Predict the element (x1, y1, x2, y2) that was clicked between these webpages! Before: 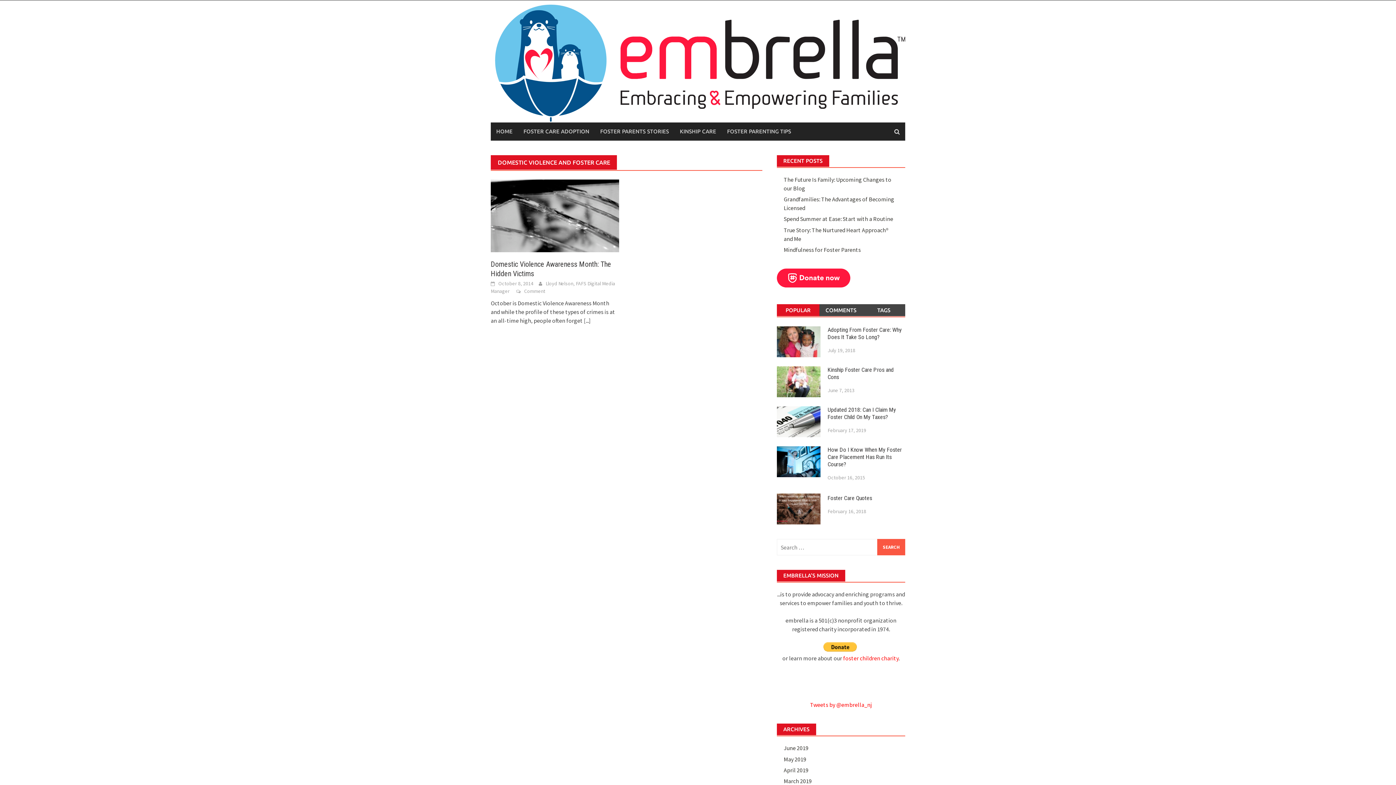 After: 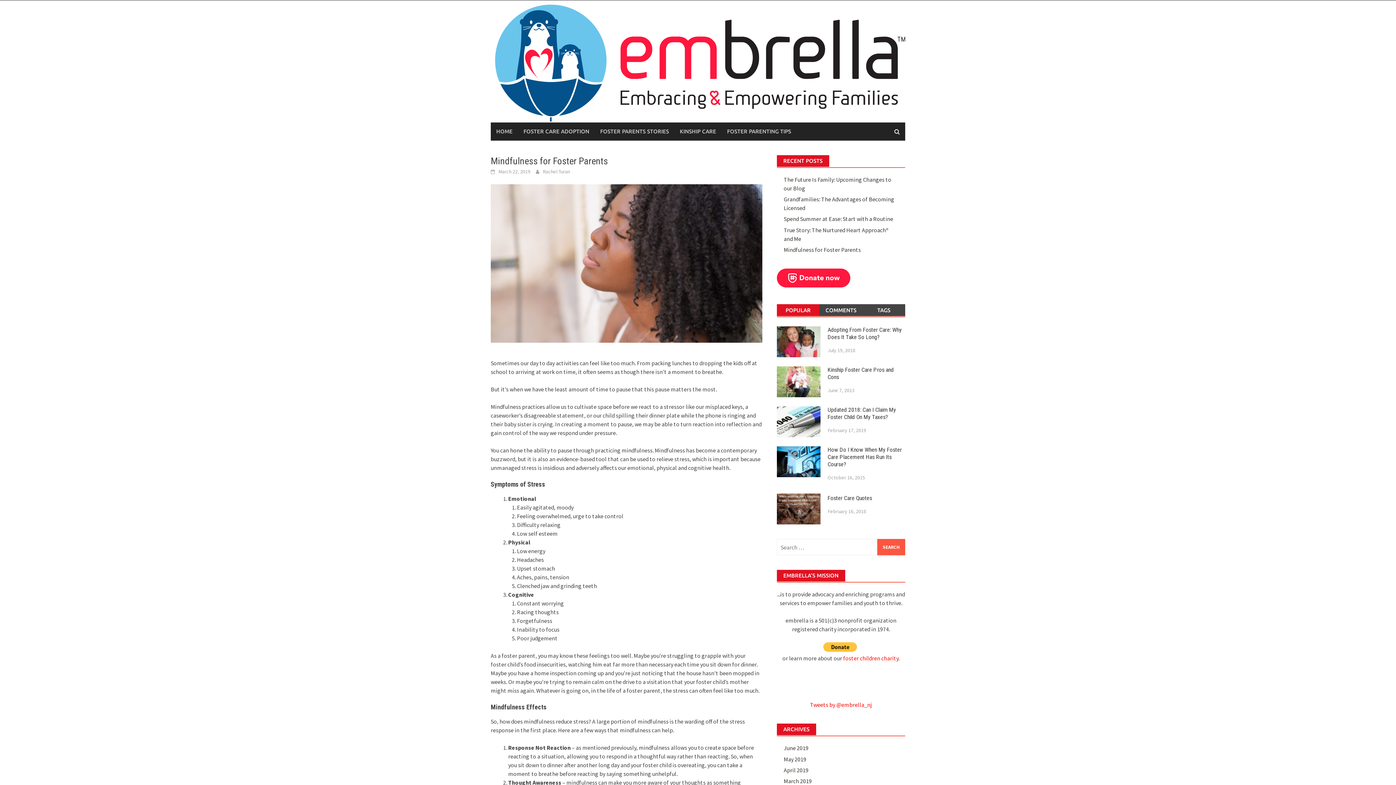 Action: bbox: (783, 246, 861, 253) label: Mindfulness for Foster Parents